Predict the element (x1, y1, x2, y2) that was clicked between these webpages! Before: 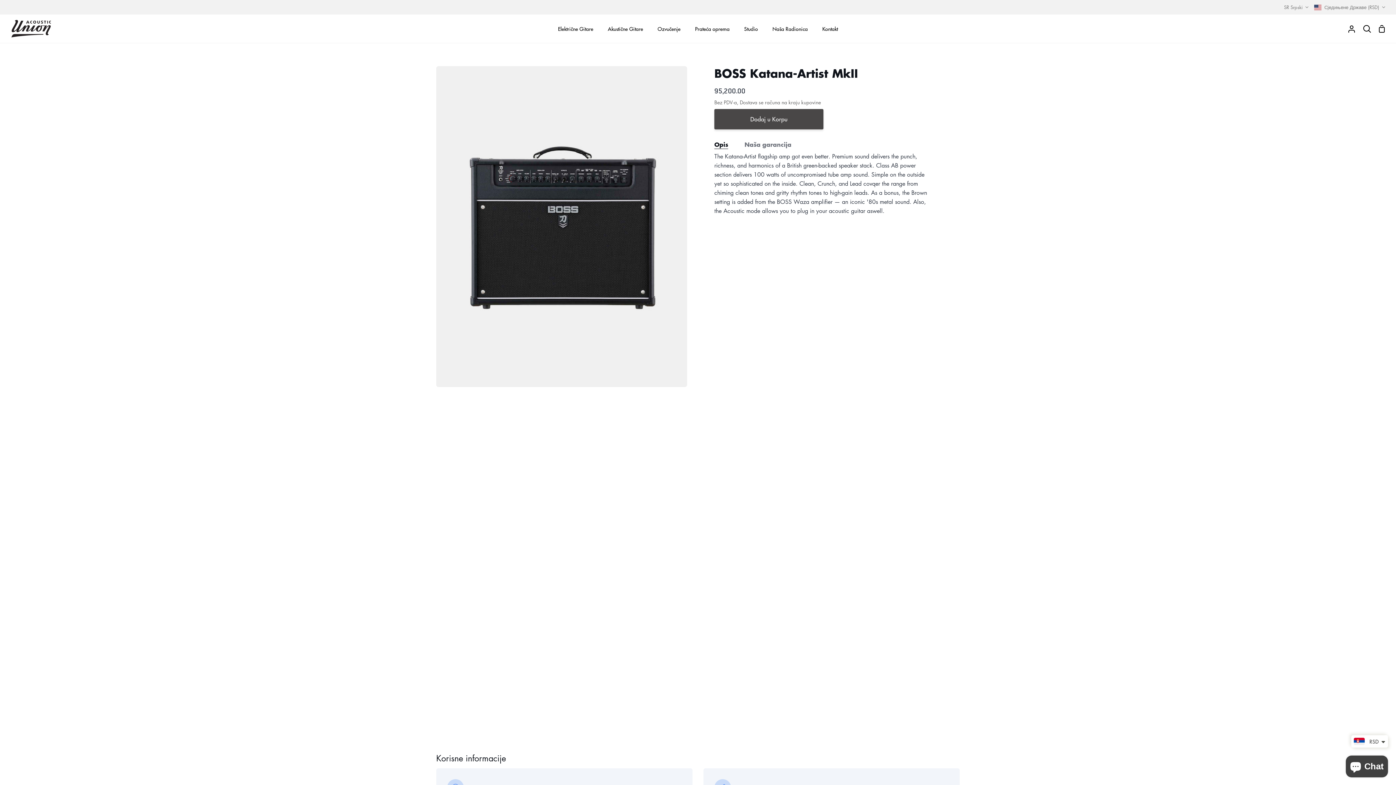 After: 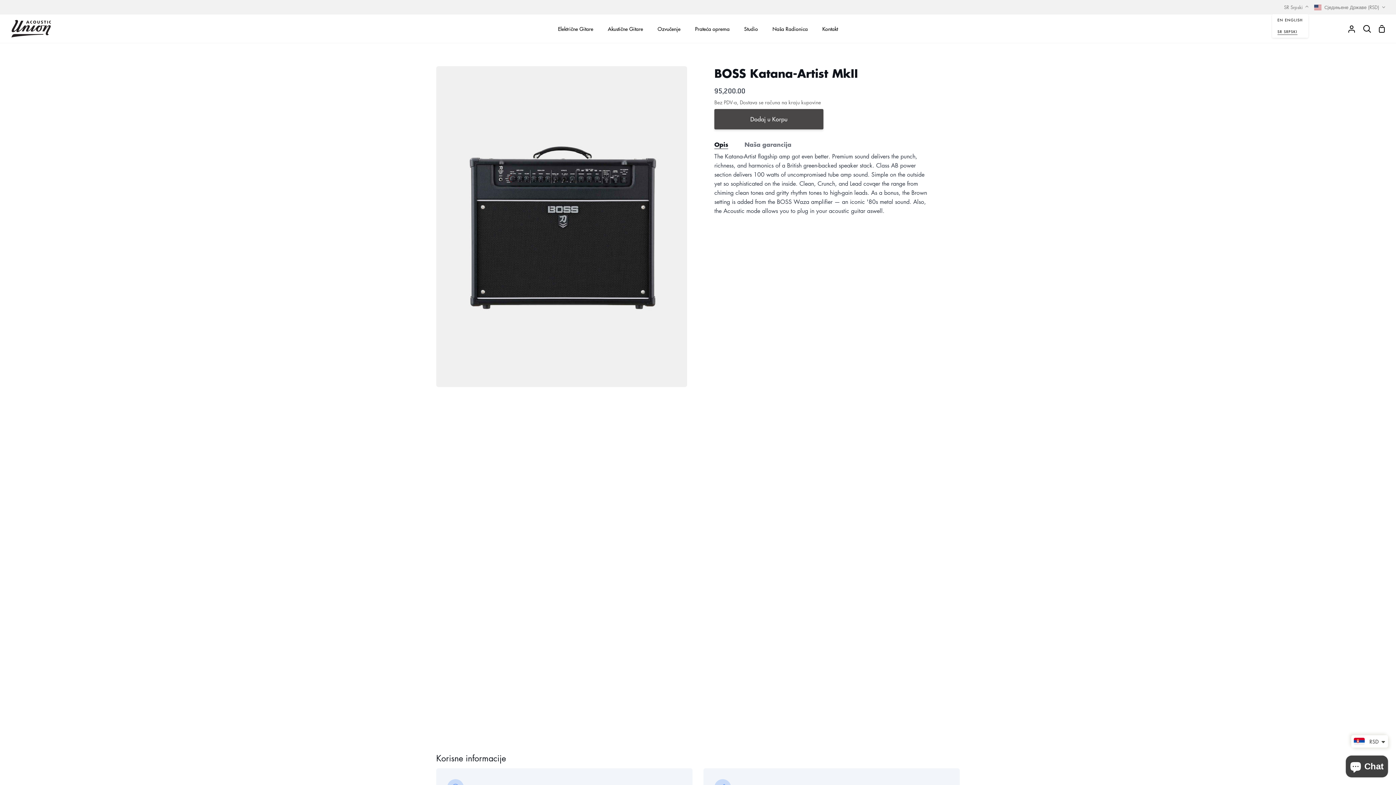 Action: bbox: (1284, 0, 1308, 14) label: SR Srpski